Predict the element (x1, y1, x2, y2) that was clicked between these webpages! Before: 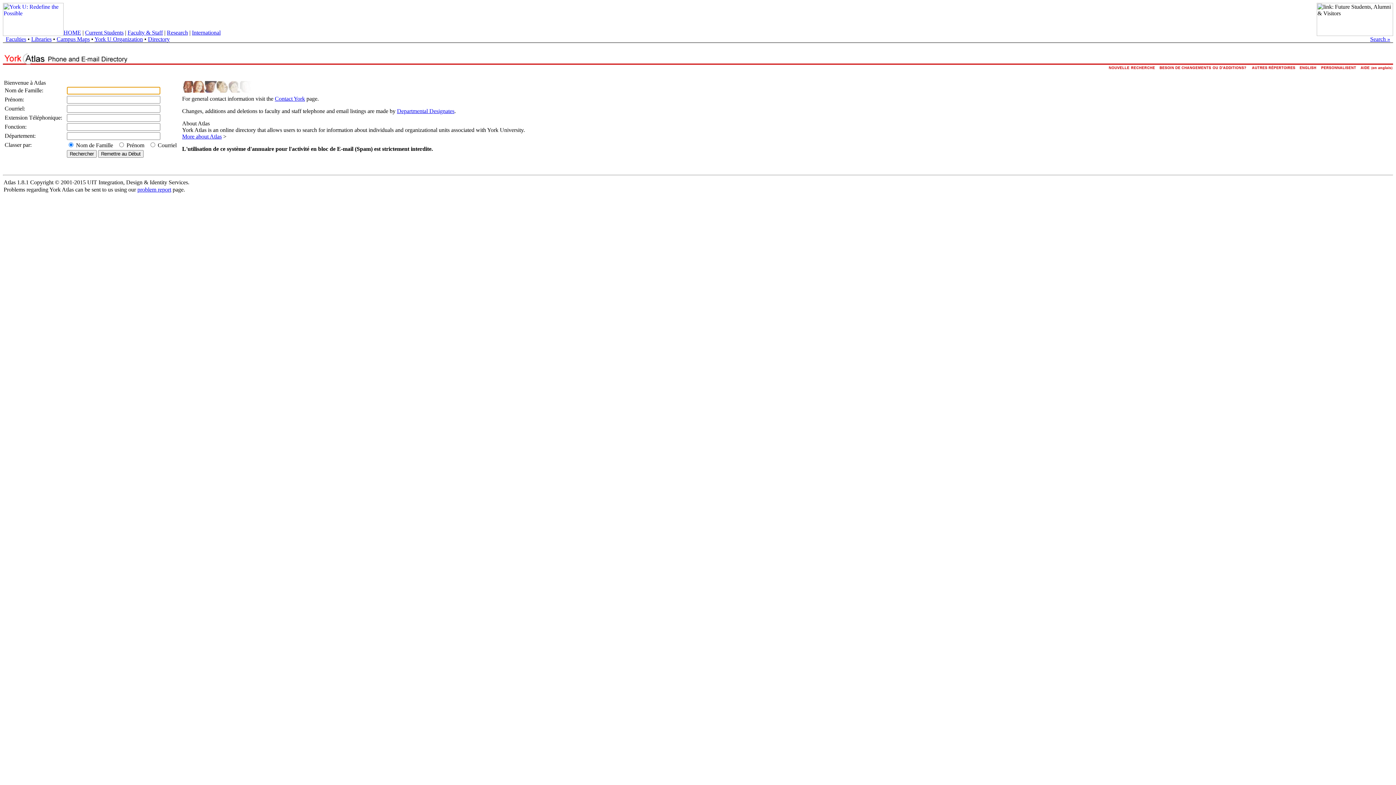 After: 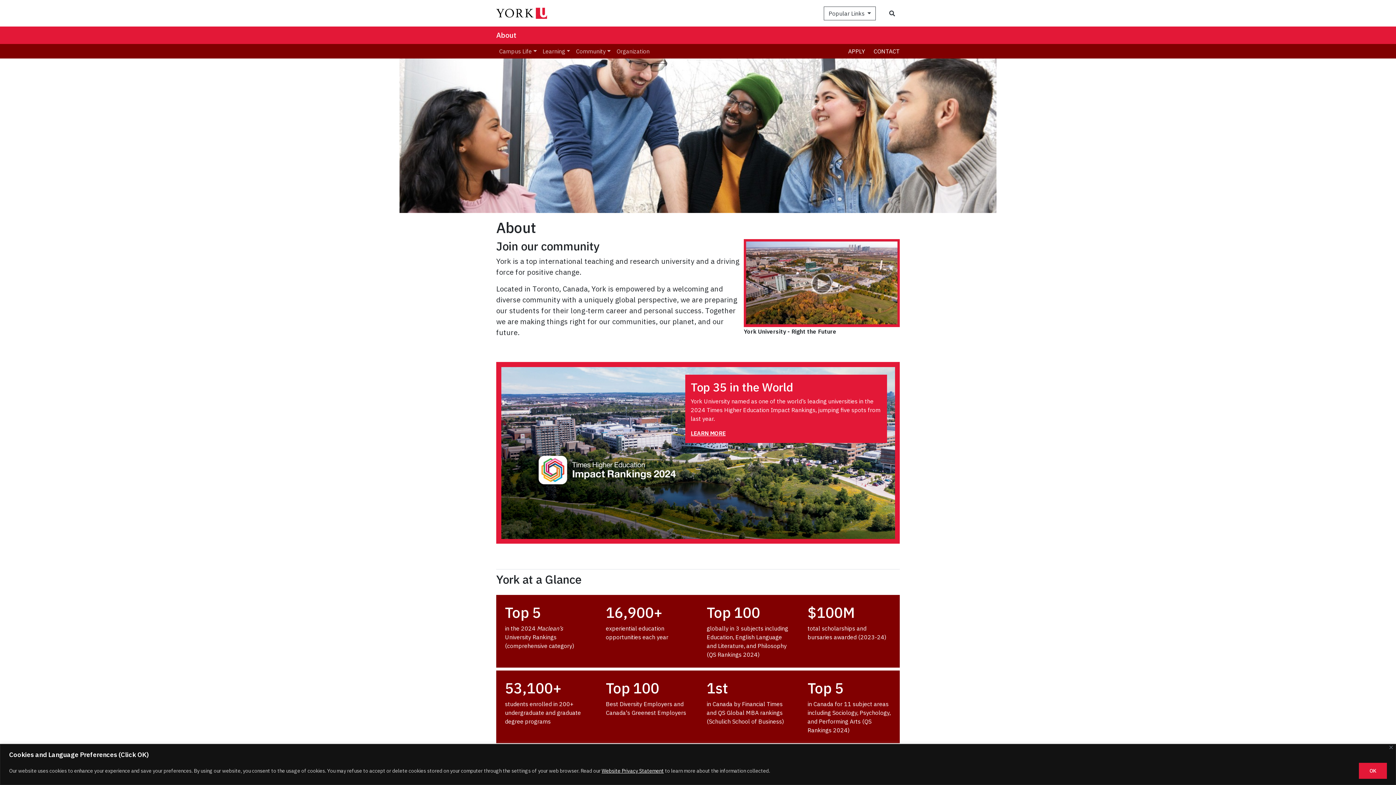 Action: bbox: (192, 29, 220, 35) label: International